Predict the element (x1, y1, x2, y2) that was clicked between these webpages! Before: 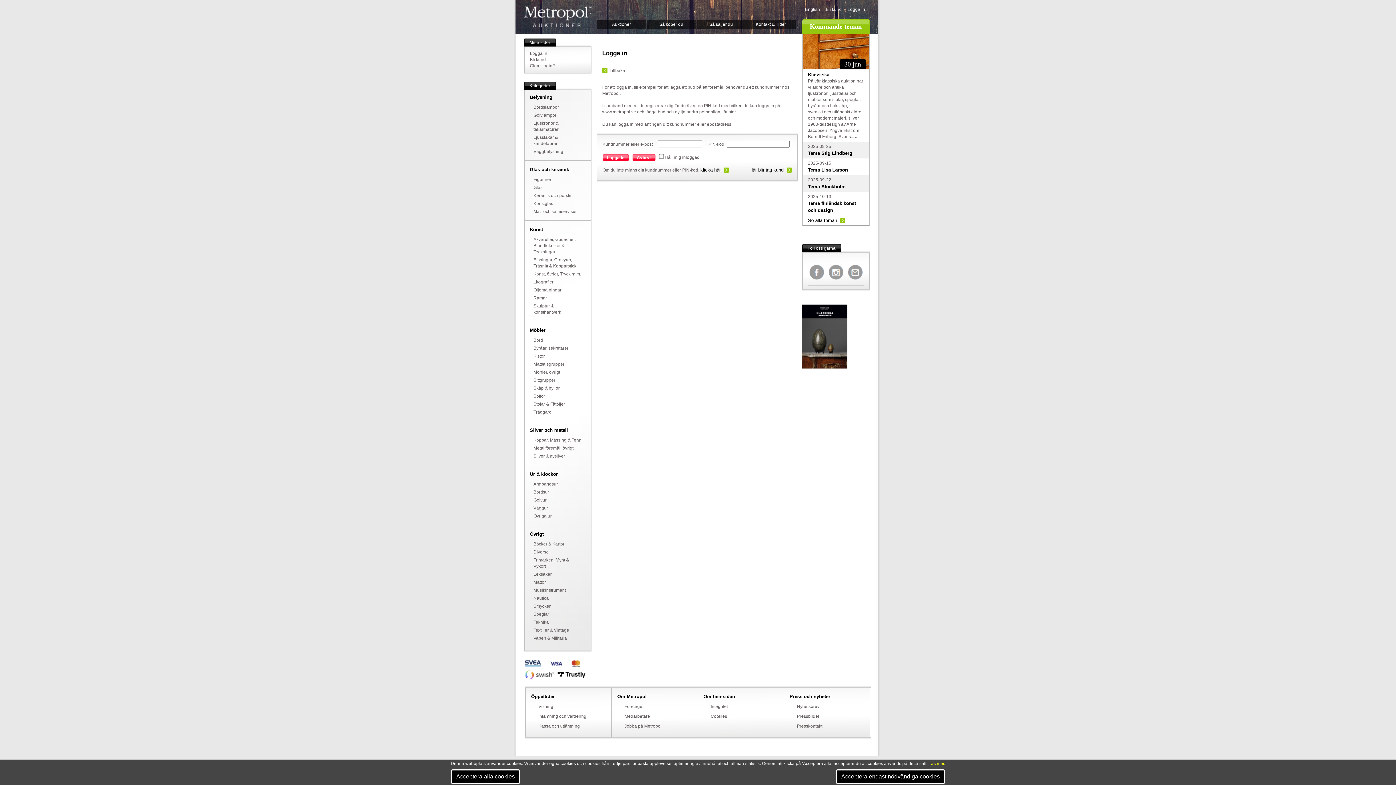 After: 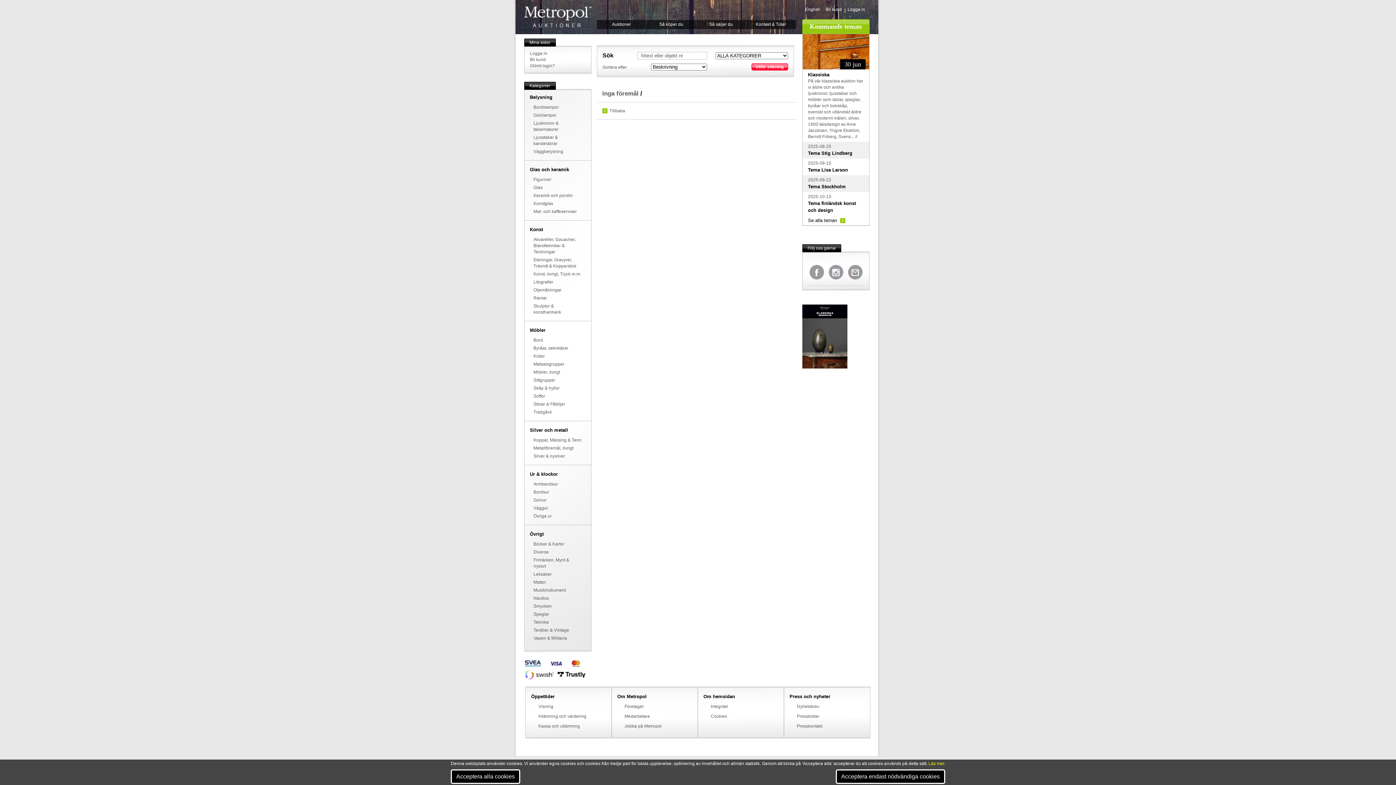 Action: bbox: (533, 481, 558, 486) label: Armbandsur